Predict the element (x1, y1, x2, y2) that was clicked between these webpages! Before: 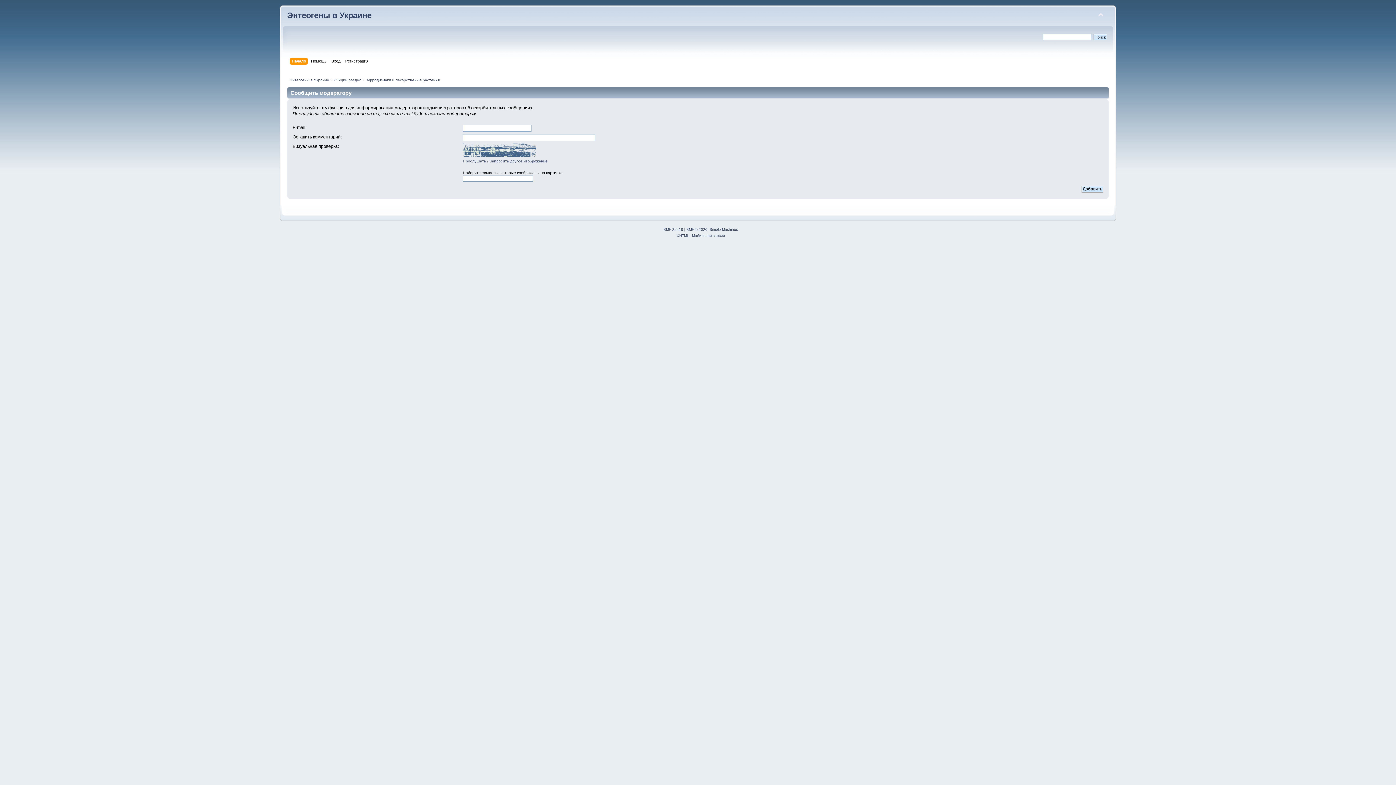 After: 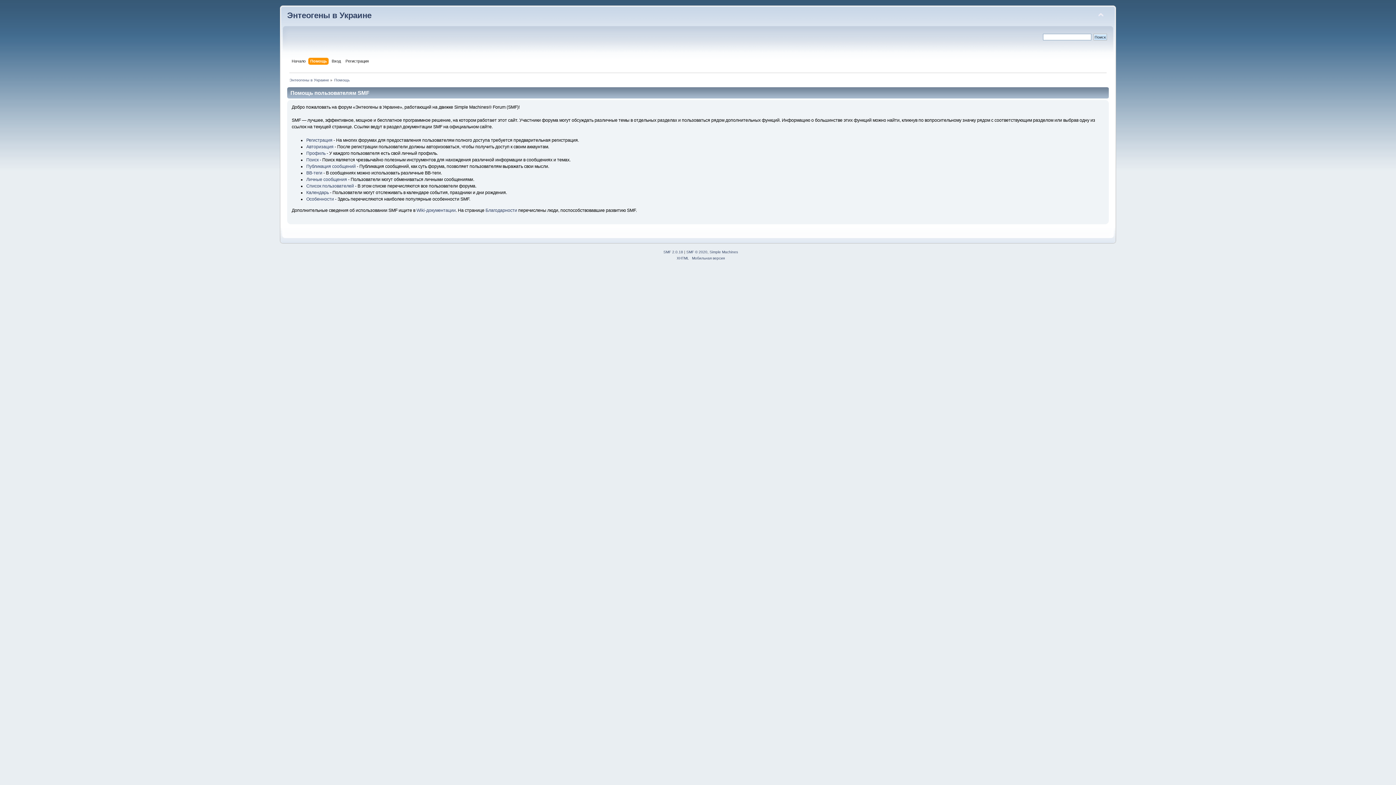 Action: label: Помощь bbox: (311, 57, 328, 65)